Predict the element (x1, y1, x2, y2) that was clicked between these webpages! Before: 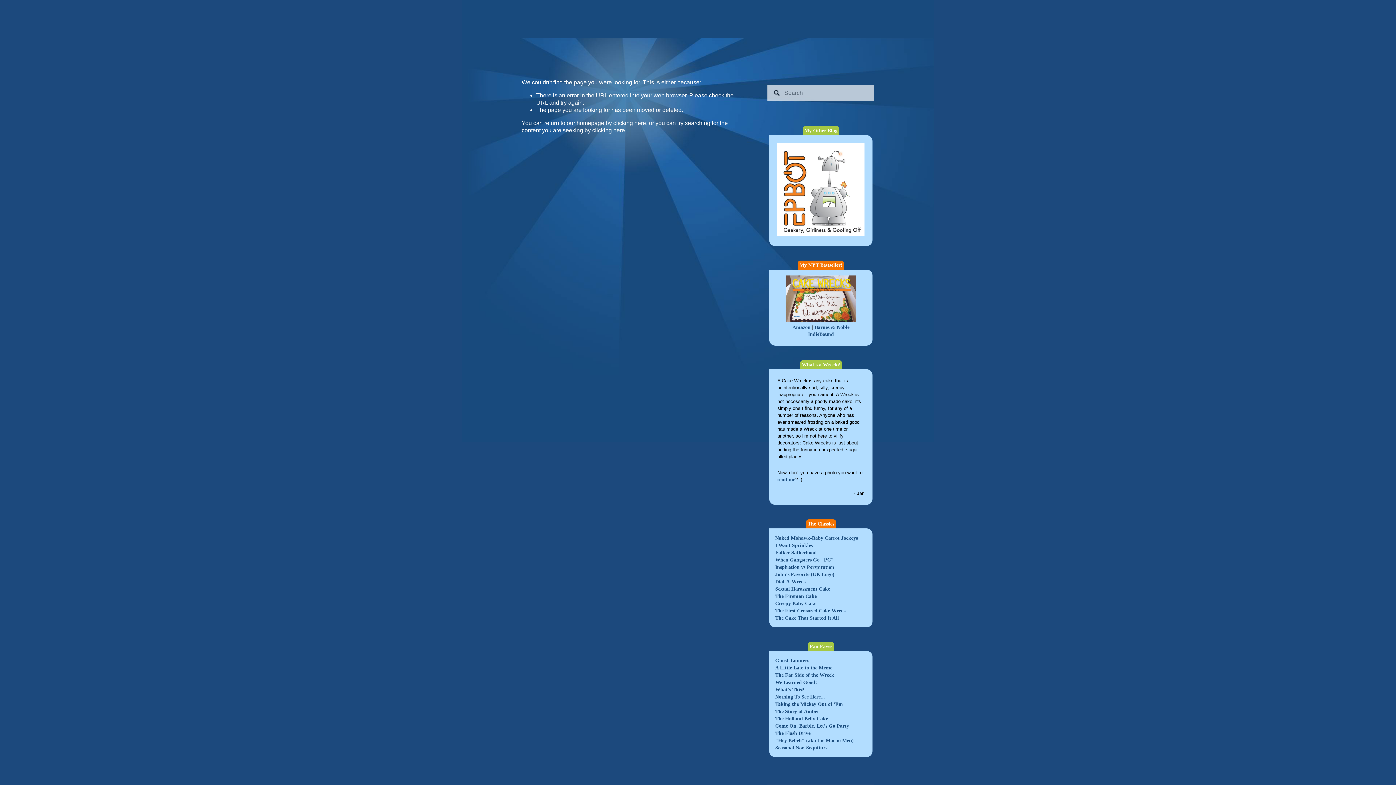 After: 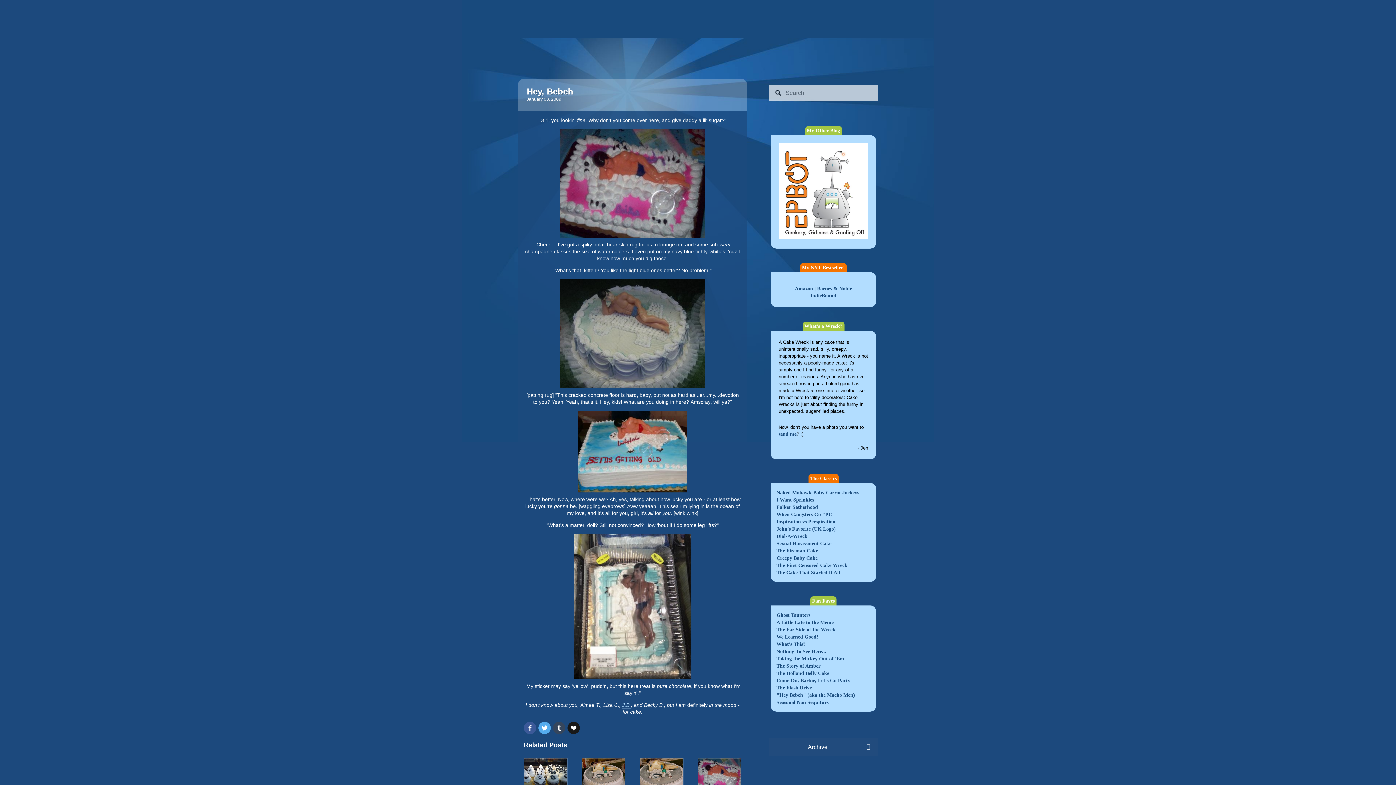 Action: bbox: (775, 738, 853, 743) label: "Hey Bebeh" (aka the Macho Men)